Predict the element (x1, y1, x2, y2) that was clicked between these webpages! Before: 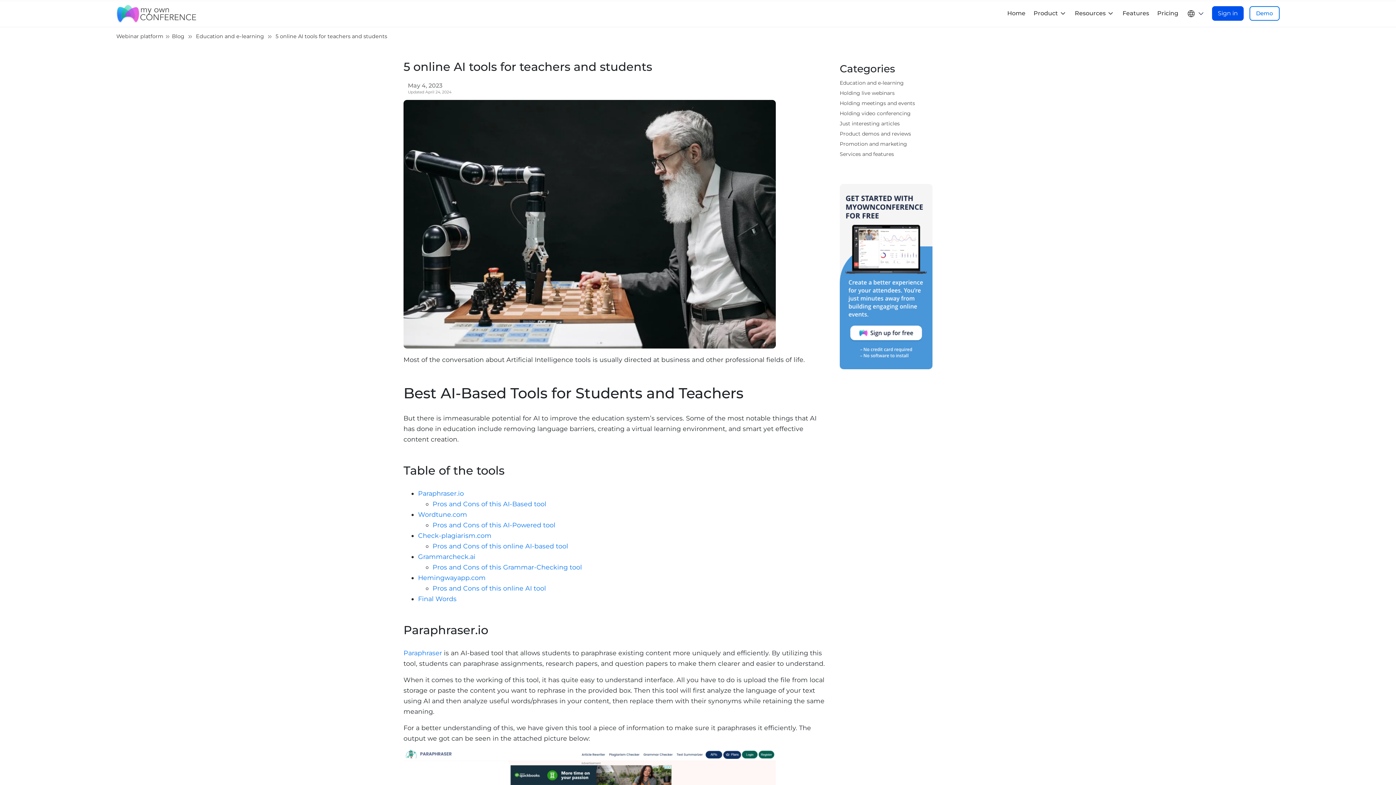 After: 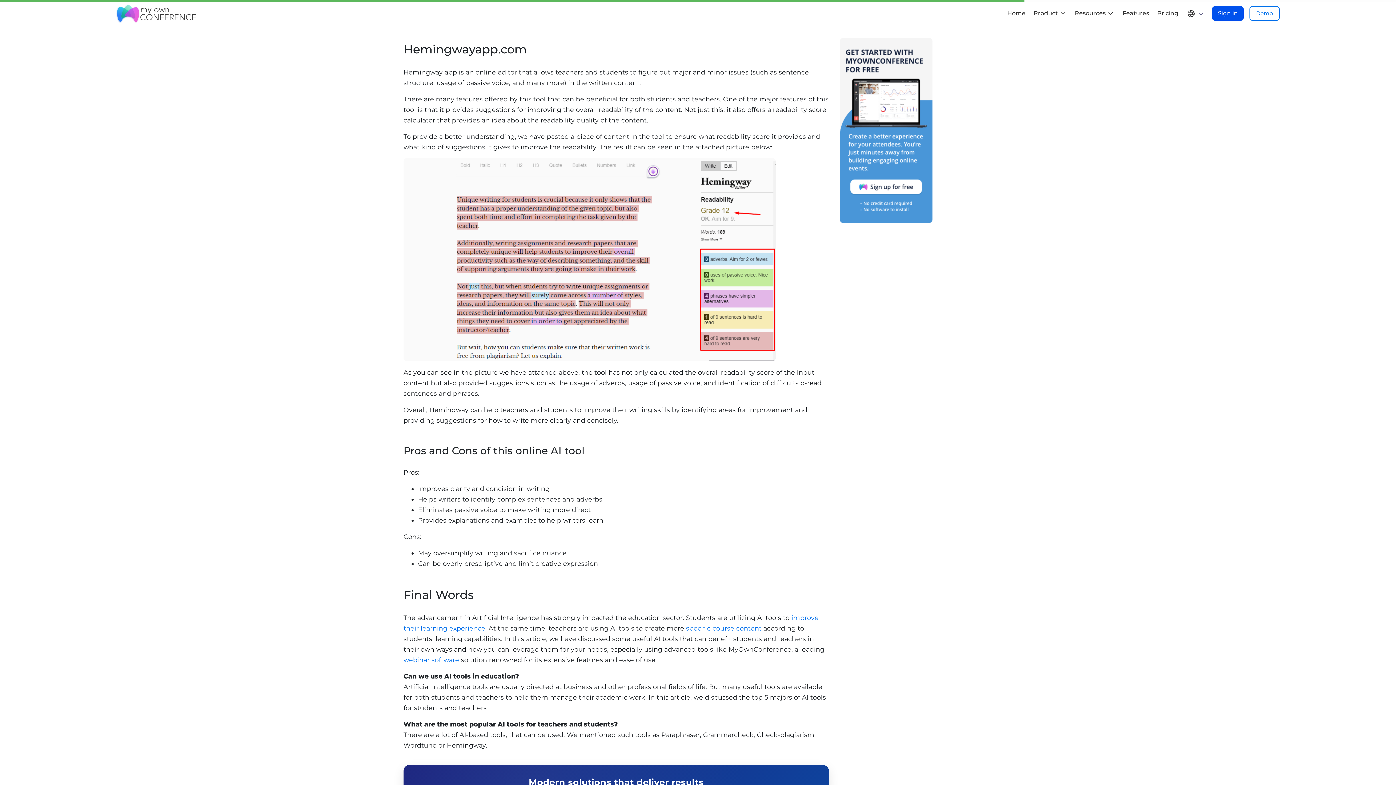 Action: label: Pros and Cons of this Grammar-Checking tool bbox: (432, 563, 582, 571)